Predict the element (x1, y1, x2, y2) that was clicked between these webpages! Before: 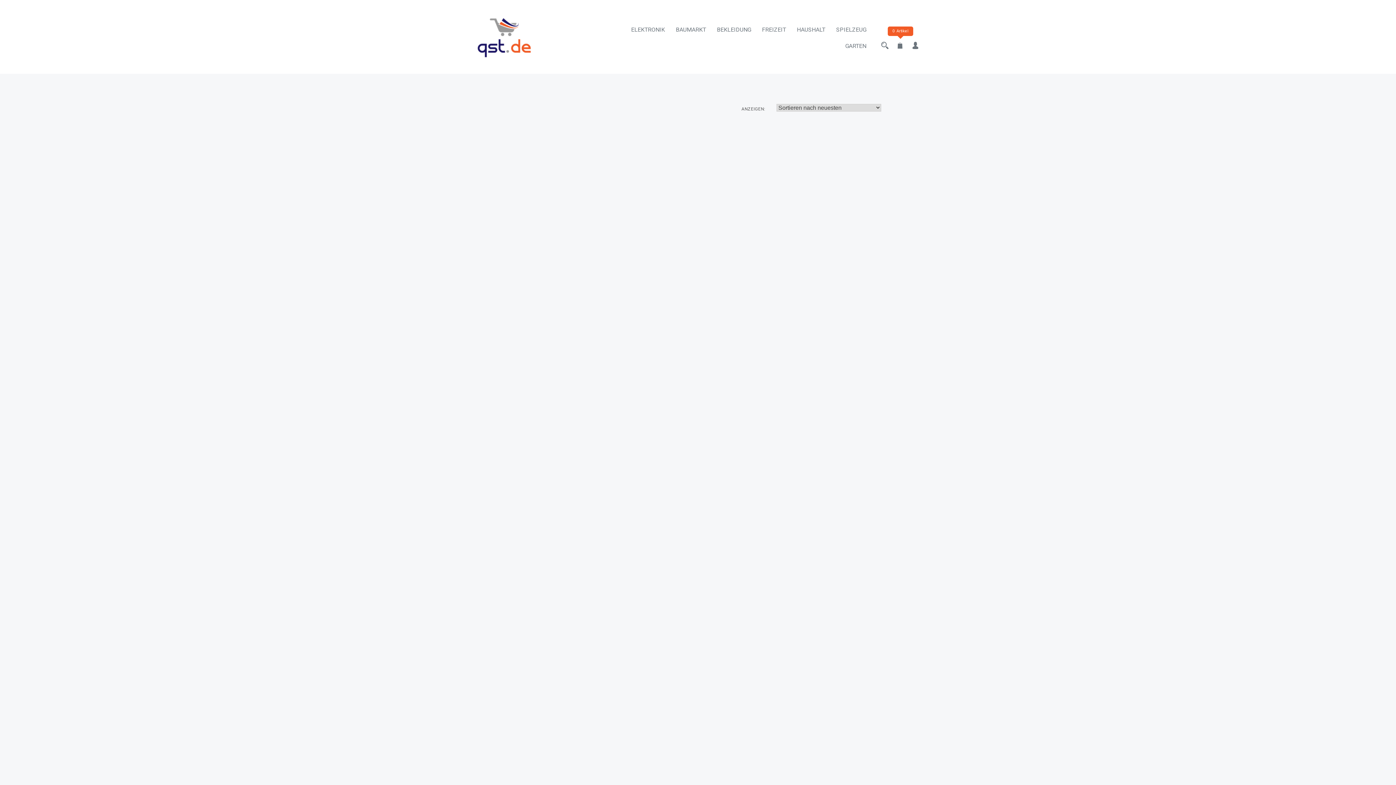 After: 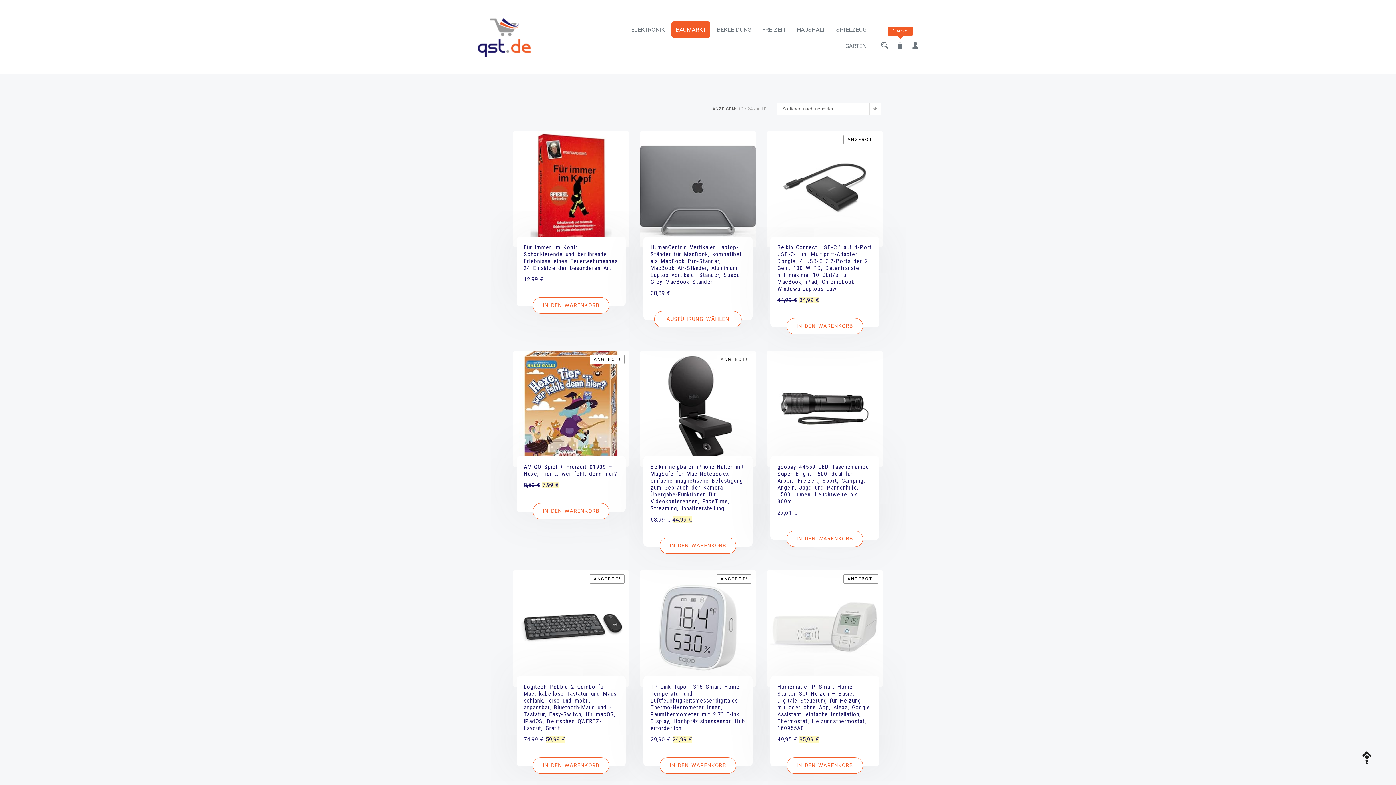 Action: bbox: (671, 21, 710, 37) label: BAUMARKT